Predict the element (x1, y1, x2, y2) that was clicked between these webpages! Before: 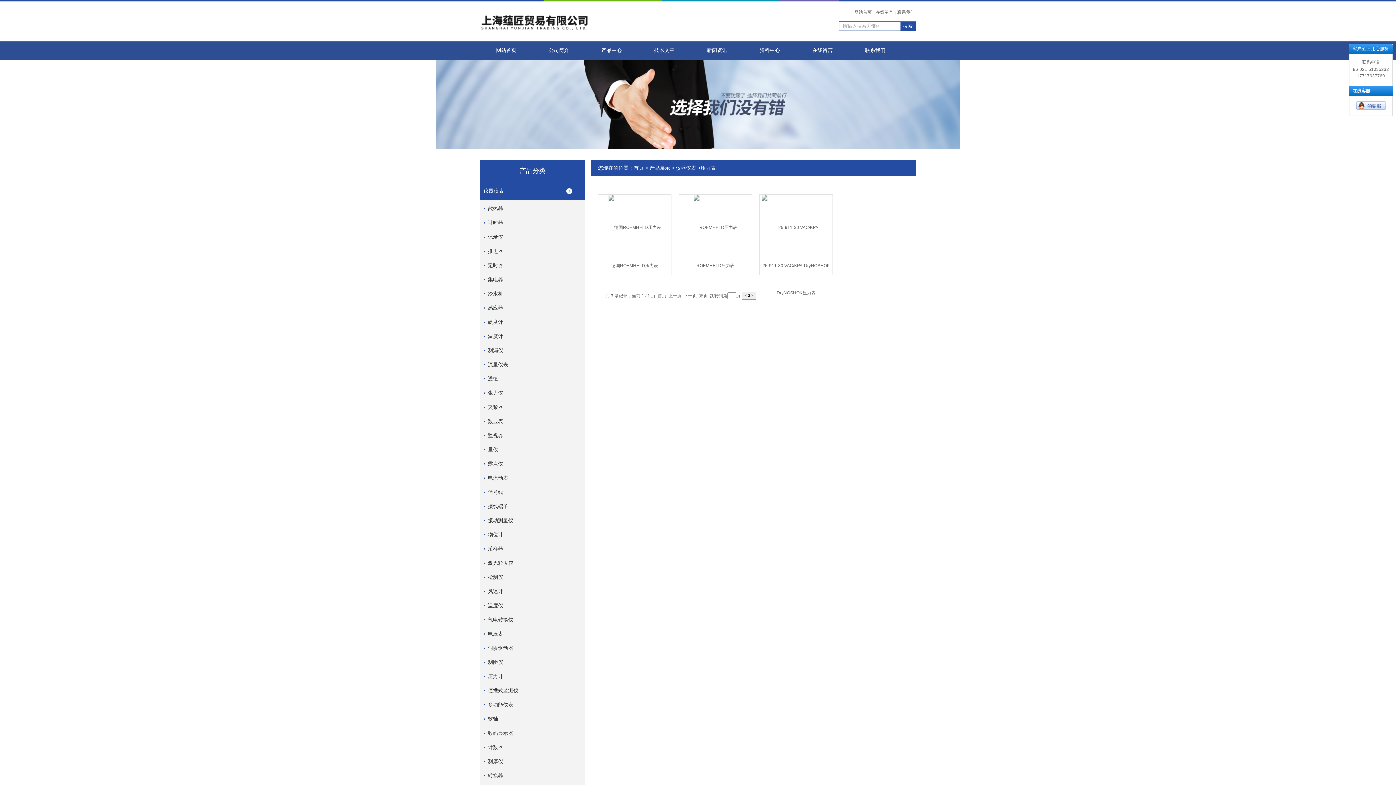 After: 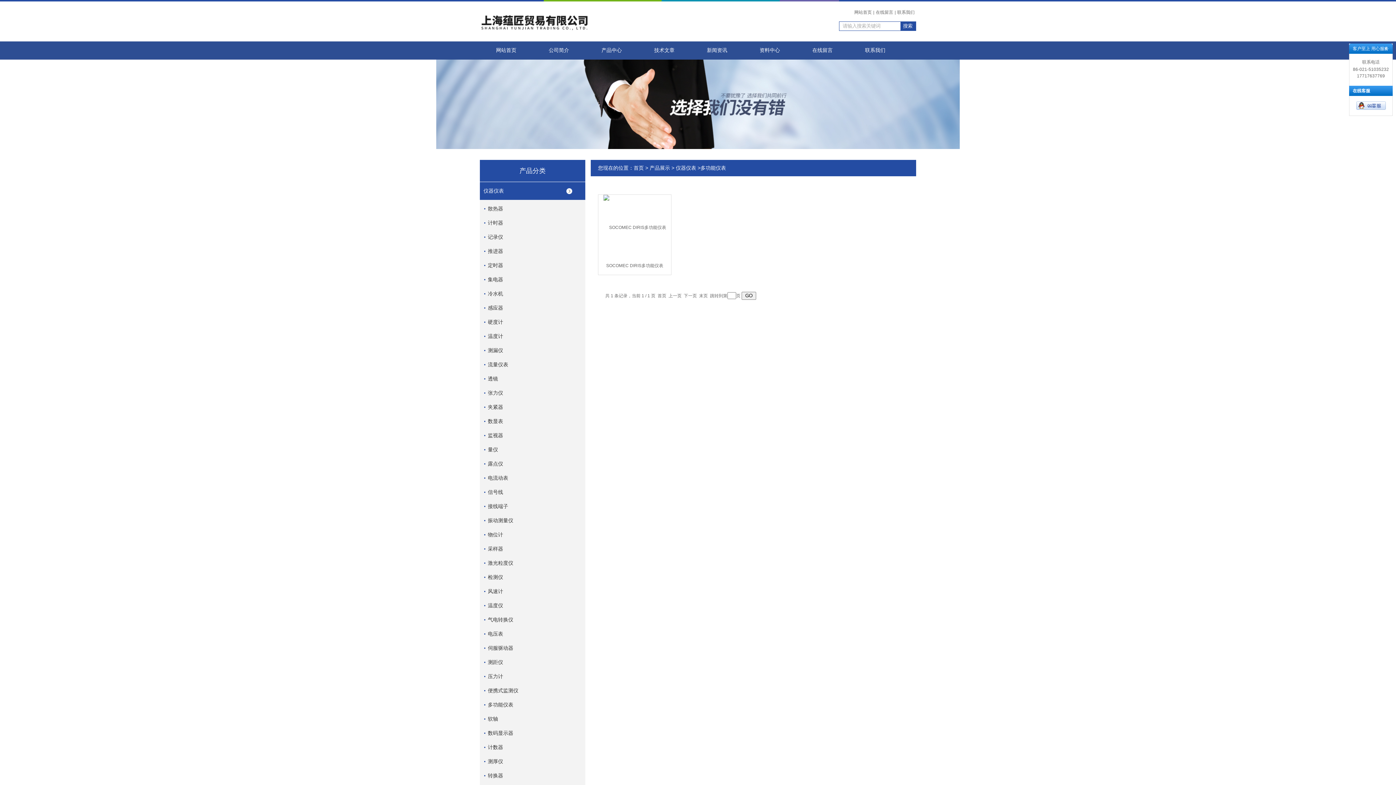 Action: bbox: (484, 696, 589, 713) label: 多功能仪表